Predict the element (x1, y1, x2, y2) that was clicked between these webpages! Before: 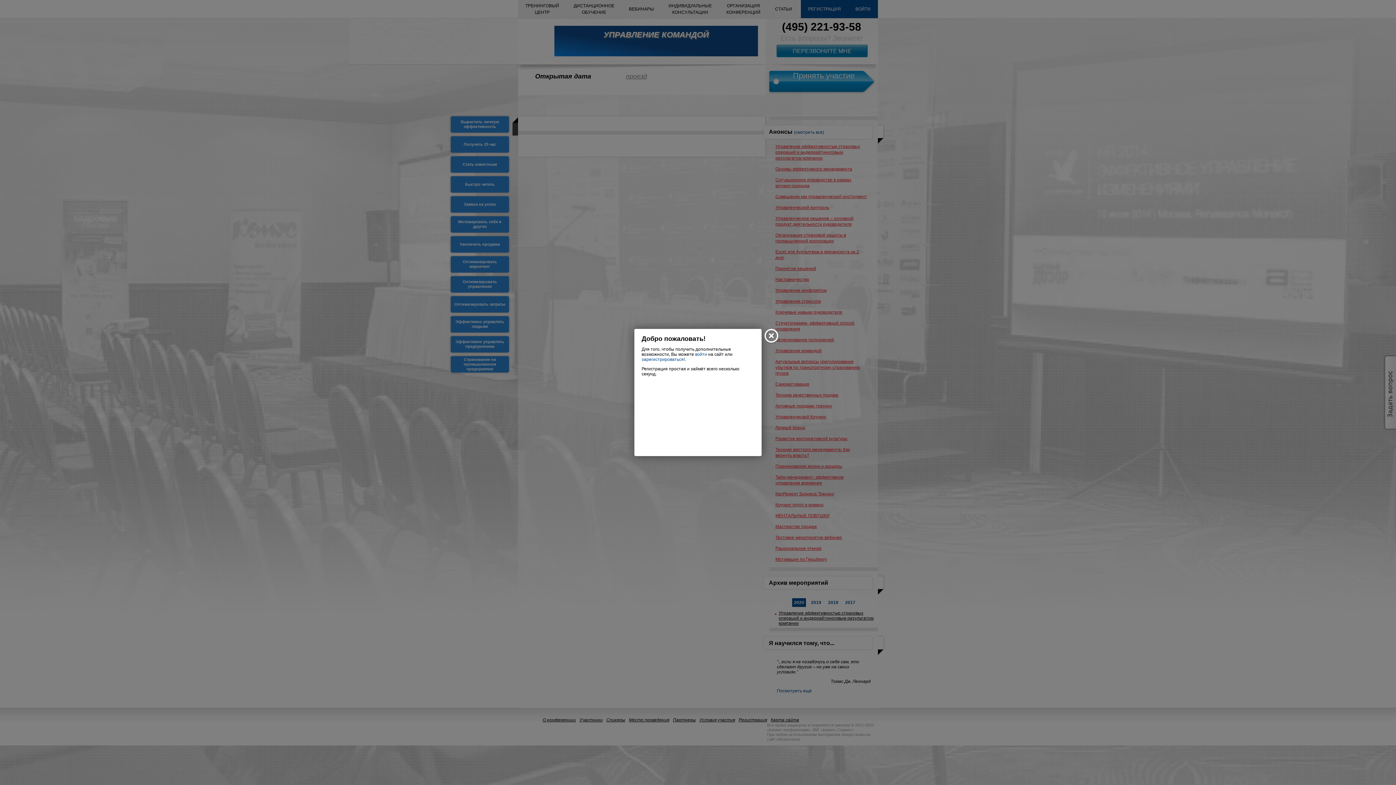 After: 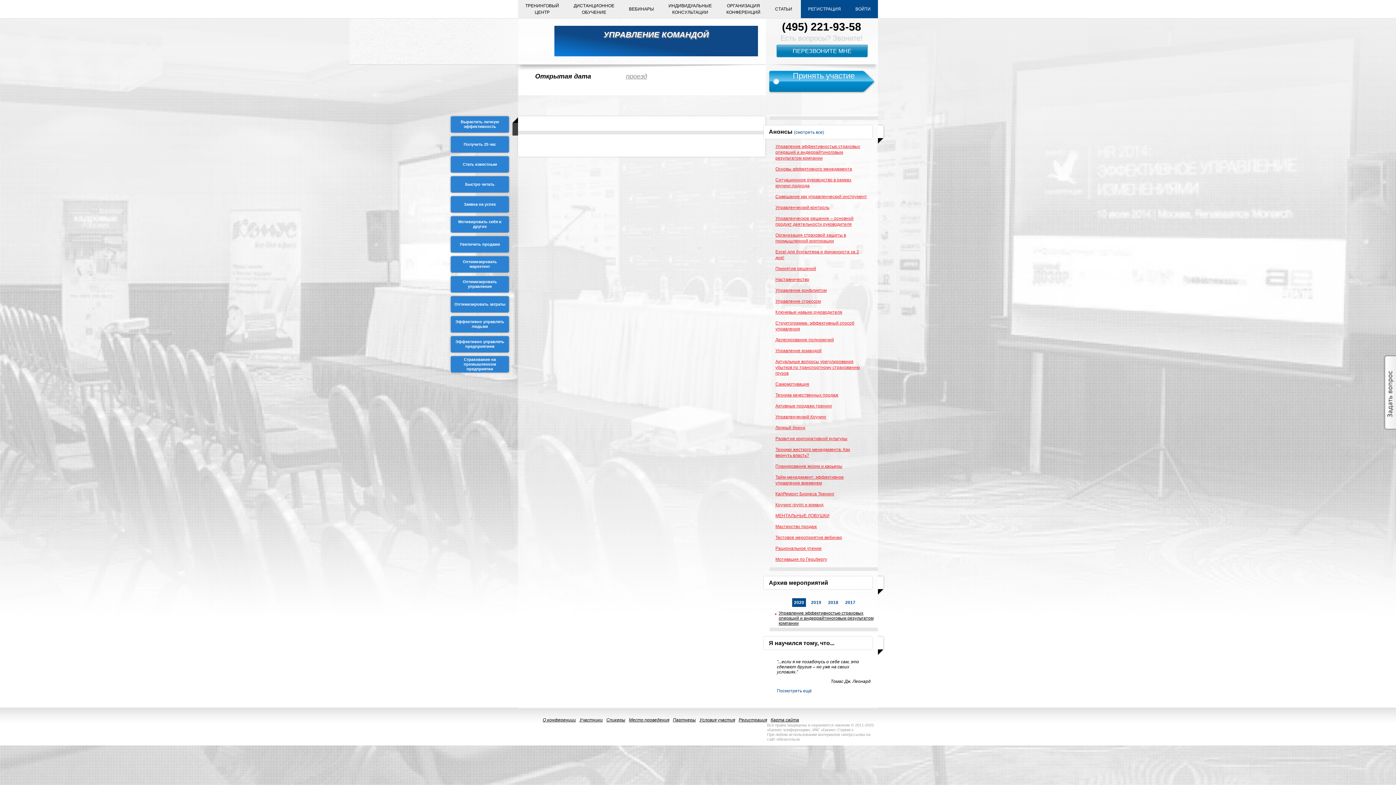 Action: bbox: (764, 329, 779, 343)